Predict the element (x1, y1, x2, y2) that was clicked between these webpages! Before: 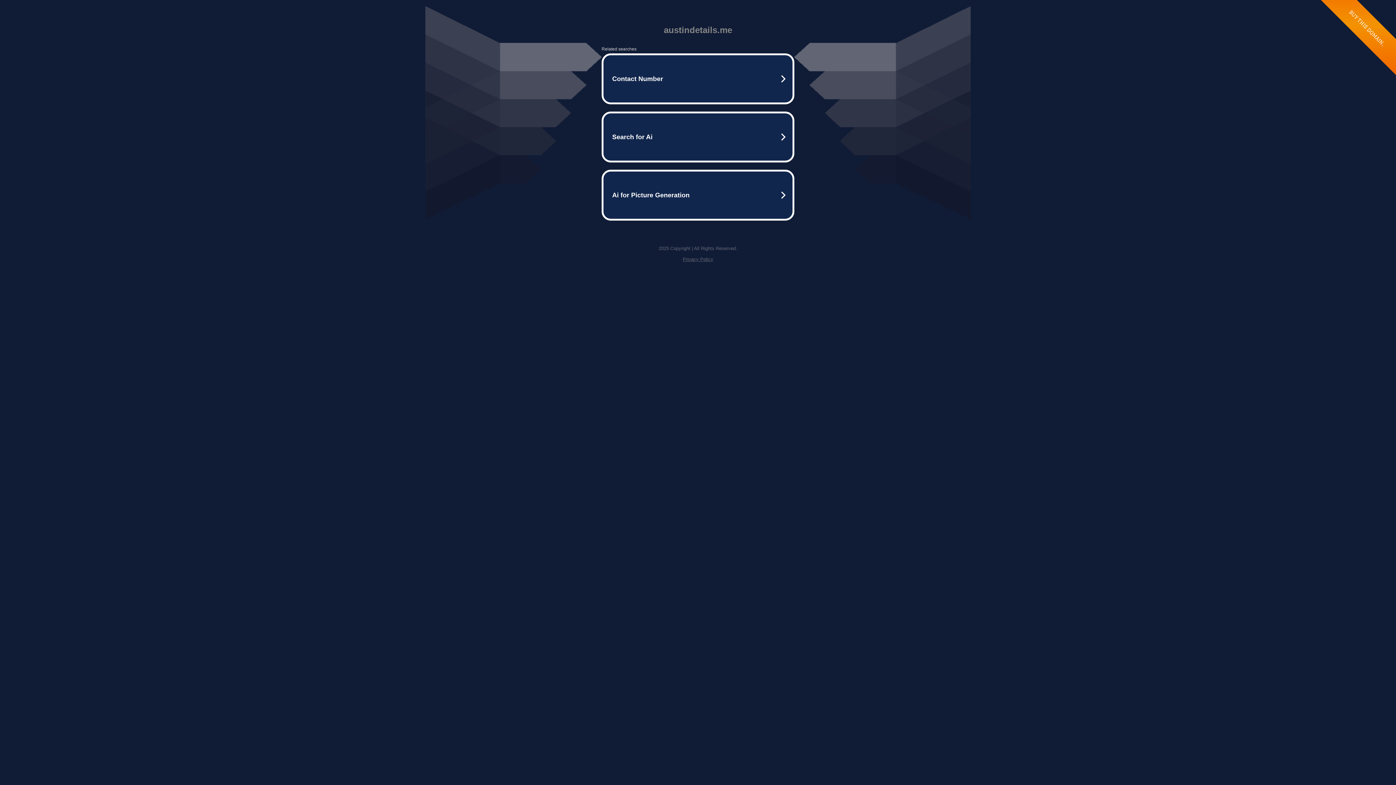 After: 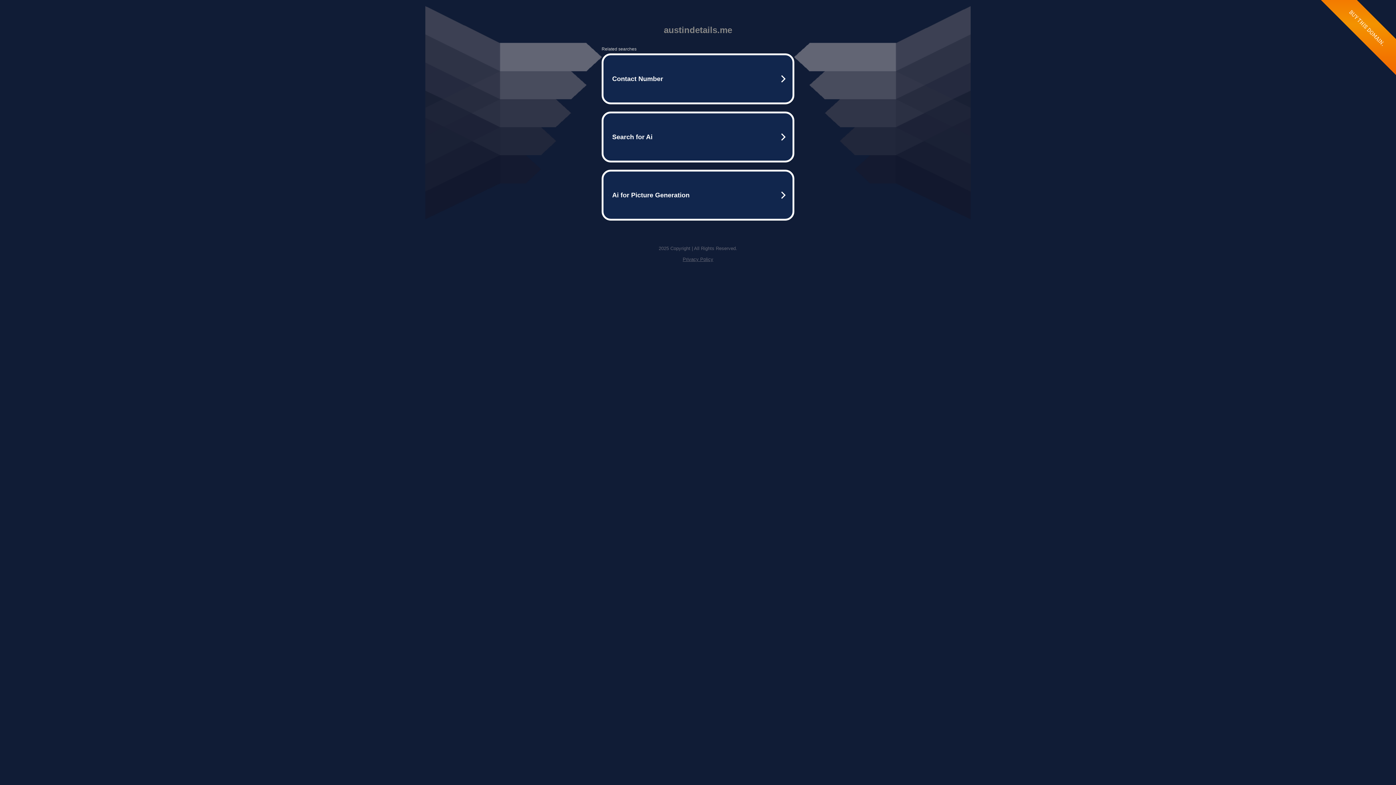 Action: bbox: (682, 256, 713, 262) label: Privacy Policy